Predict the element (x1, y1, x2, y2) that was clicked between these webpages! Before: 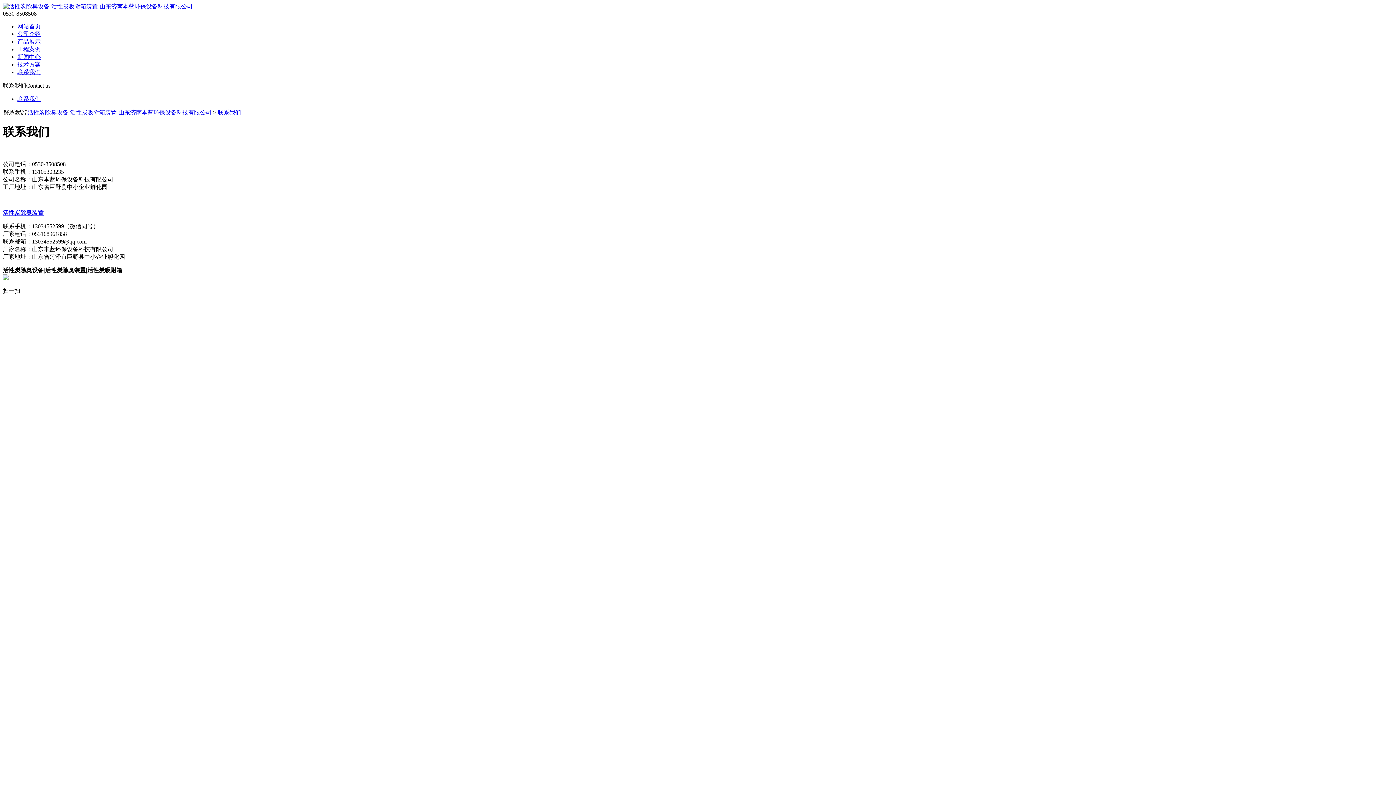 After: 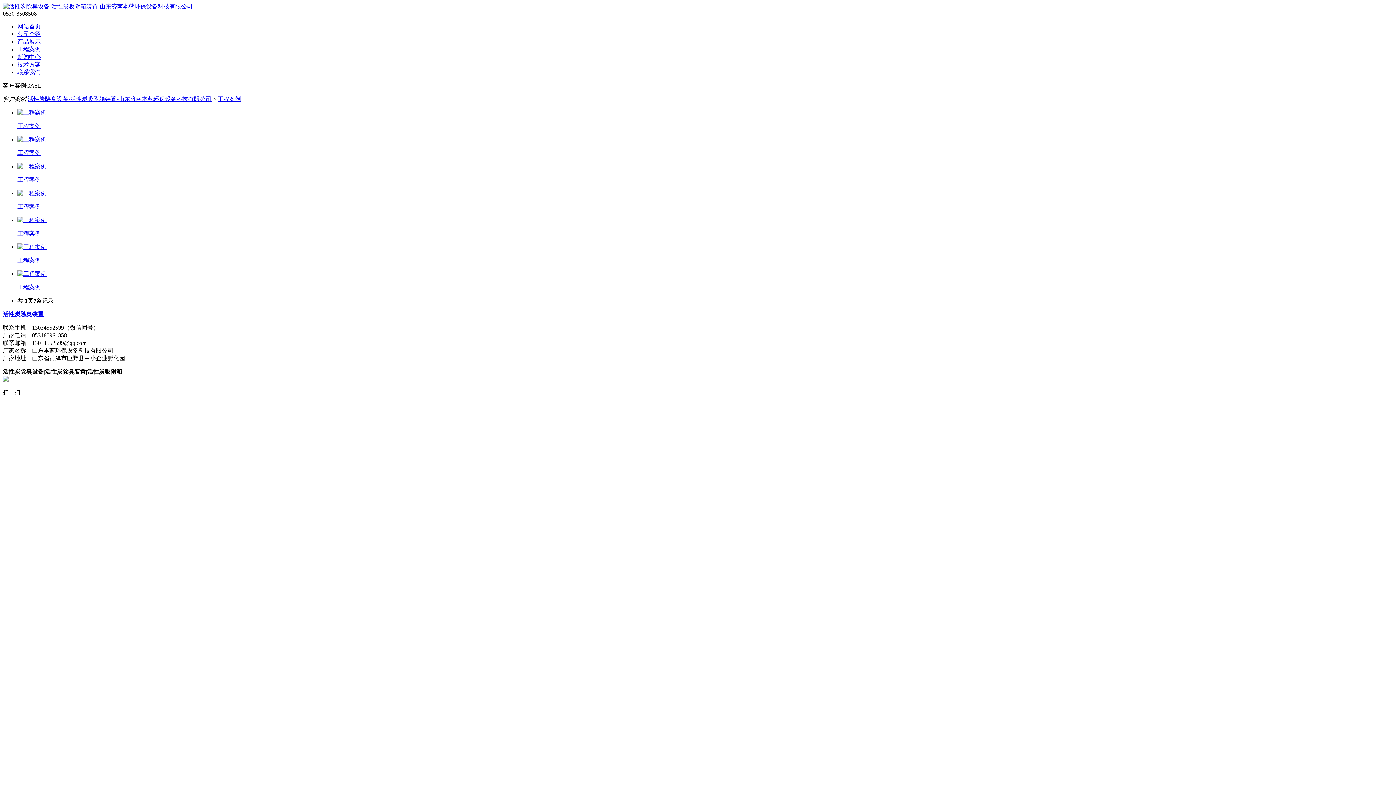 Action: bbox: (17, 46, 40, 52) label: 工程案例